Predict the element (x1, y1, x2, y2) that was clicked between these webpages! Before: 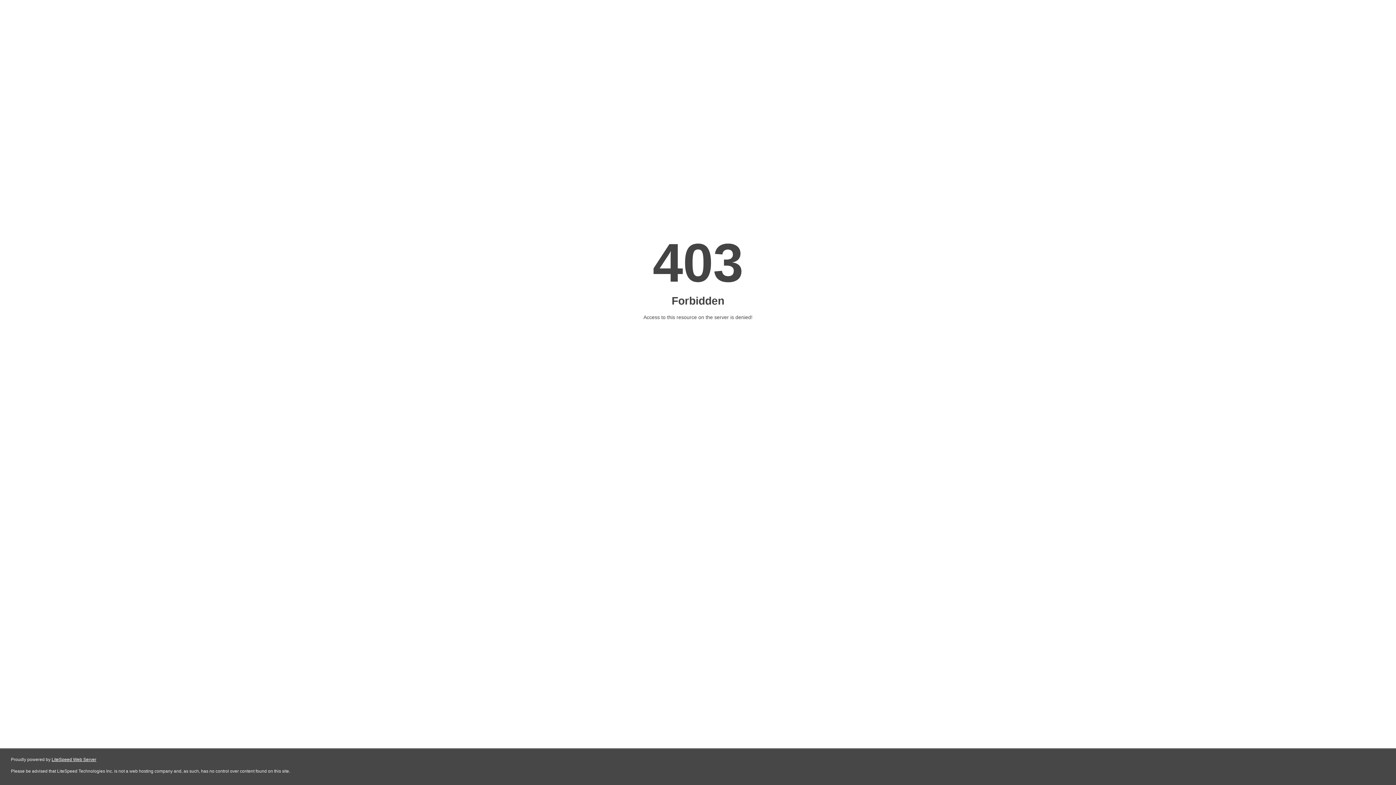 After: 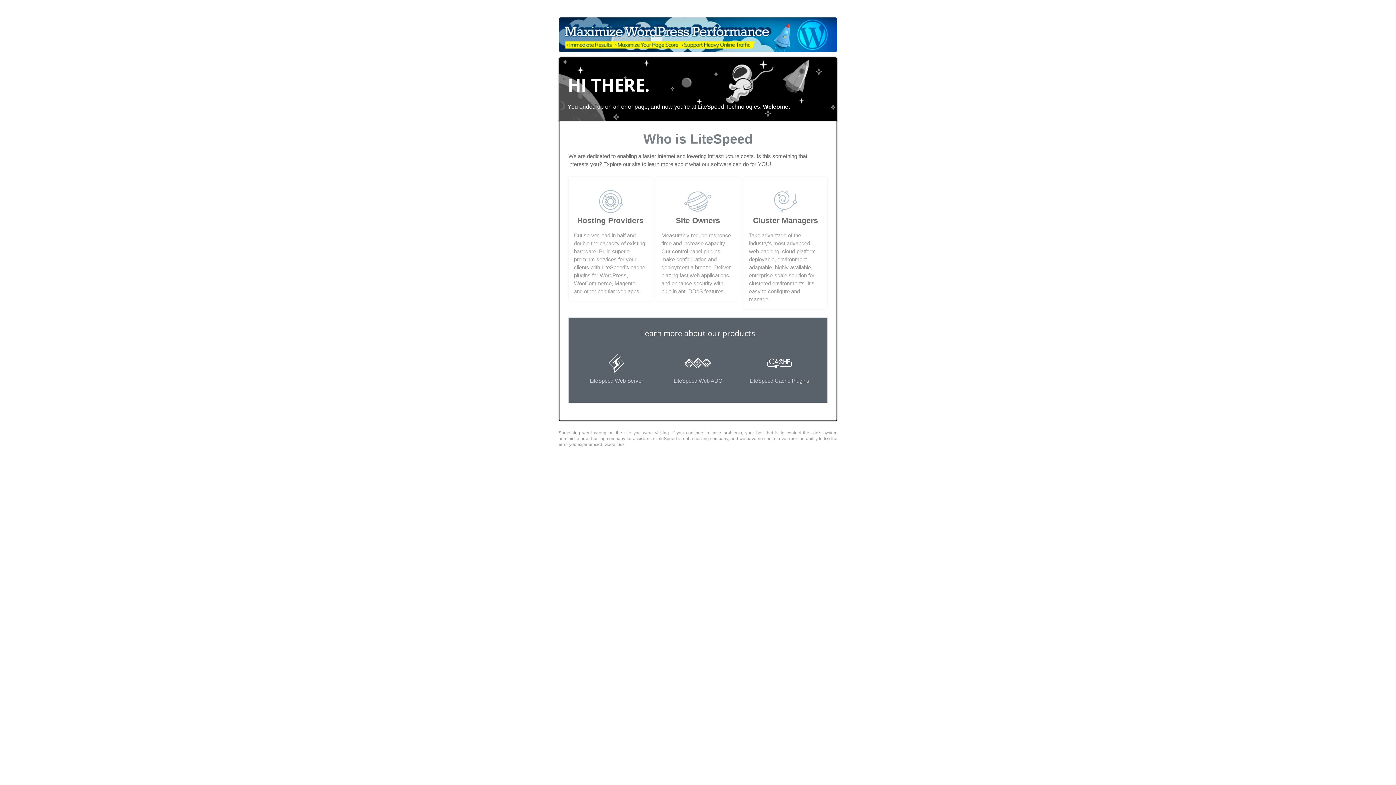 Action: bbox: (51, 757, 96, 762) label: LiteSpeed Web Server